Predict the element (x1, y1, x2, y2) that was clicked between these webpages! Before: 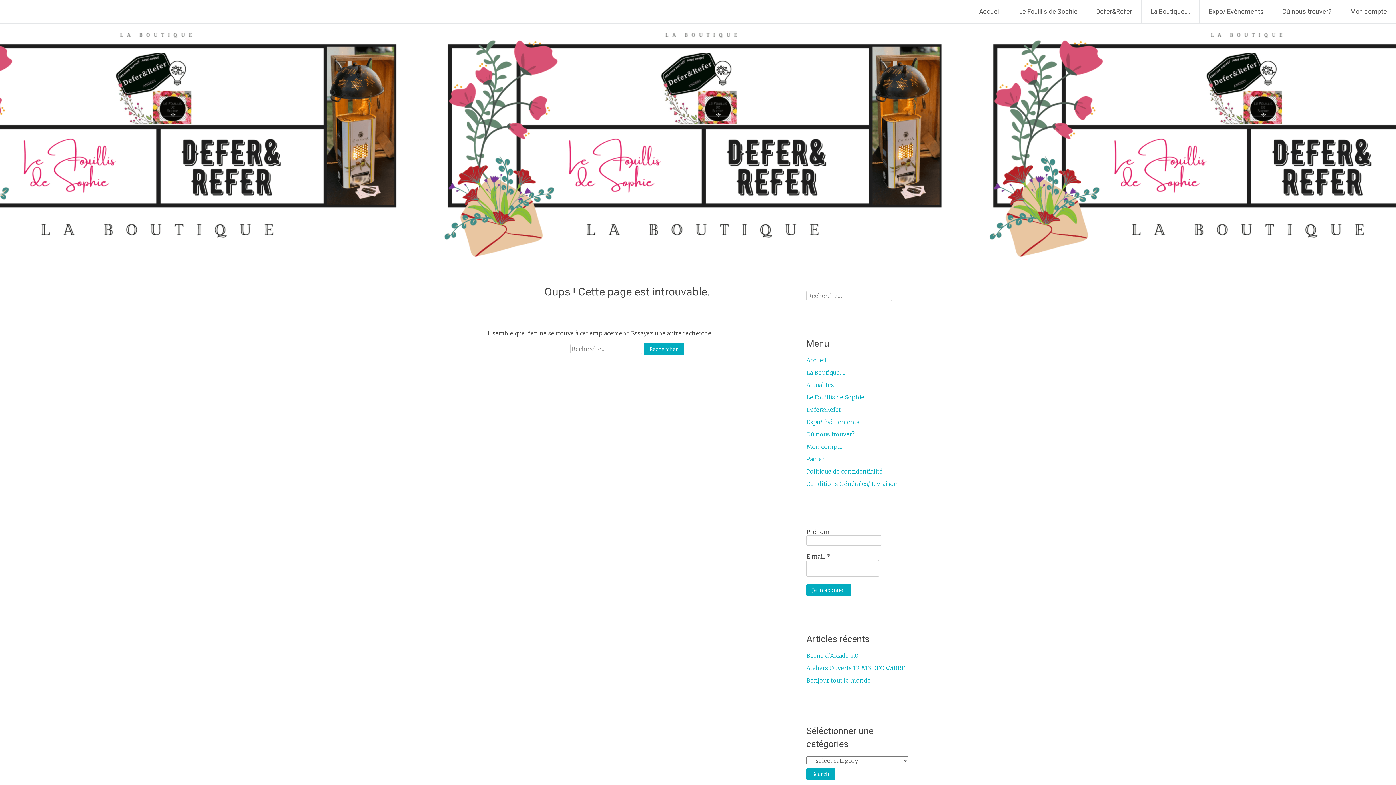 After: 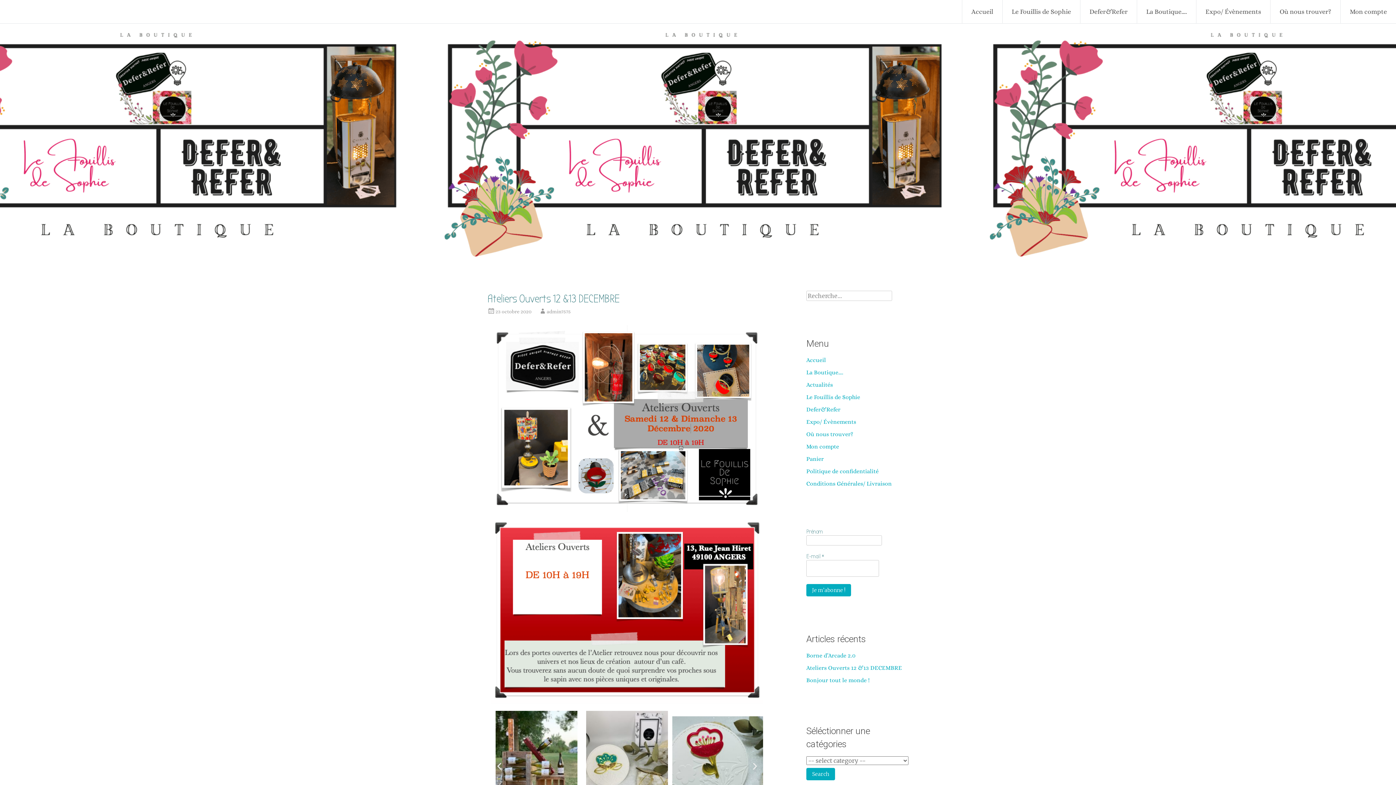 Action: bbox: (806, 664, 905, 672) label: Ateliers Ouverts 12 &13 DECEMBRE